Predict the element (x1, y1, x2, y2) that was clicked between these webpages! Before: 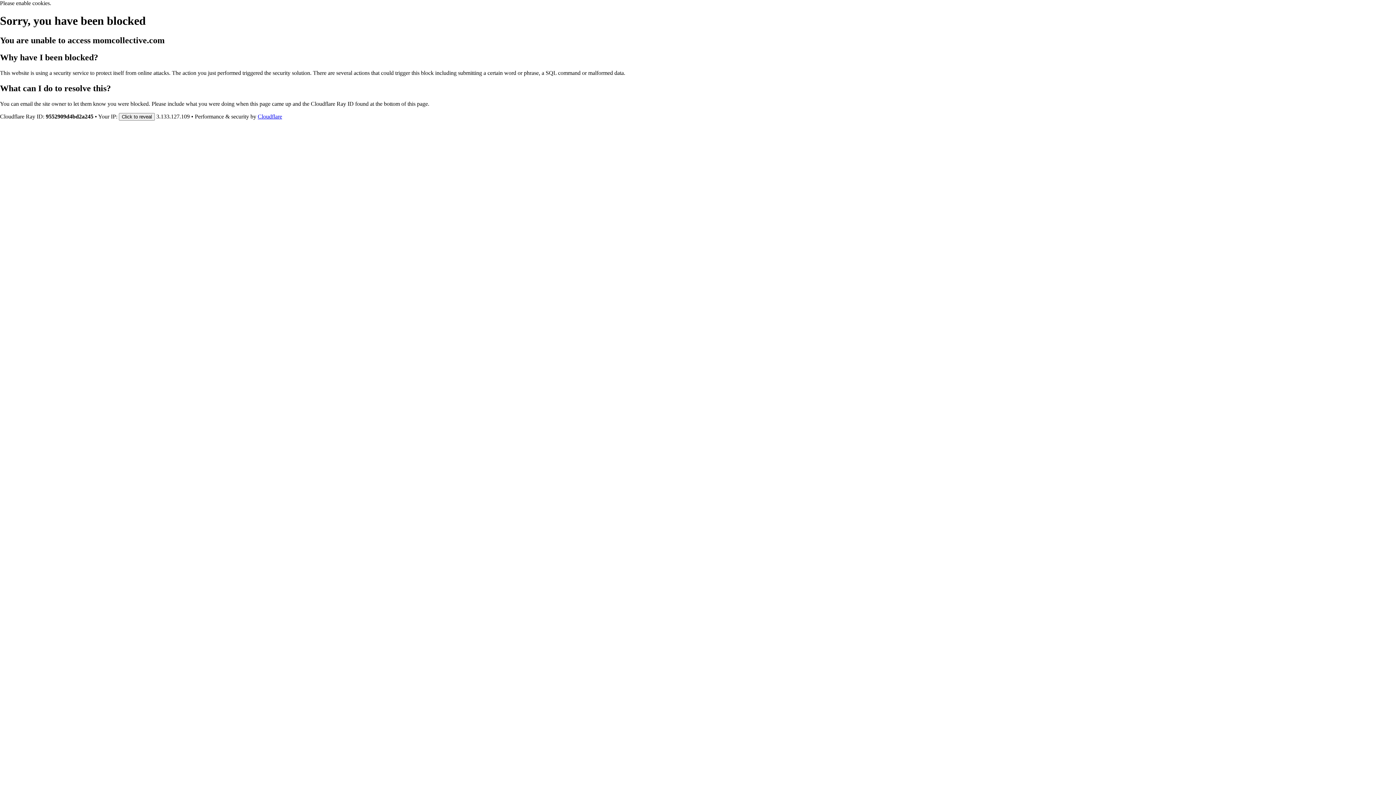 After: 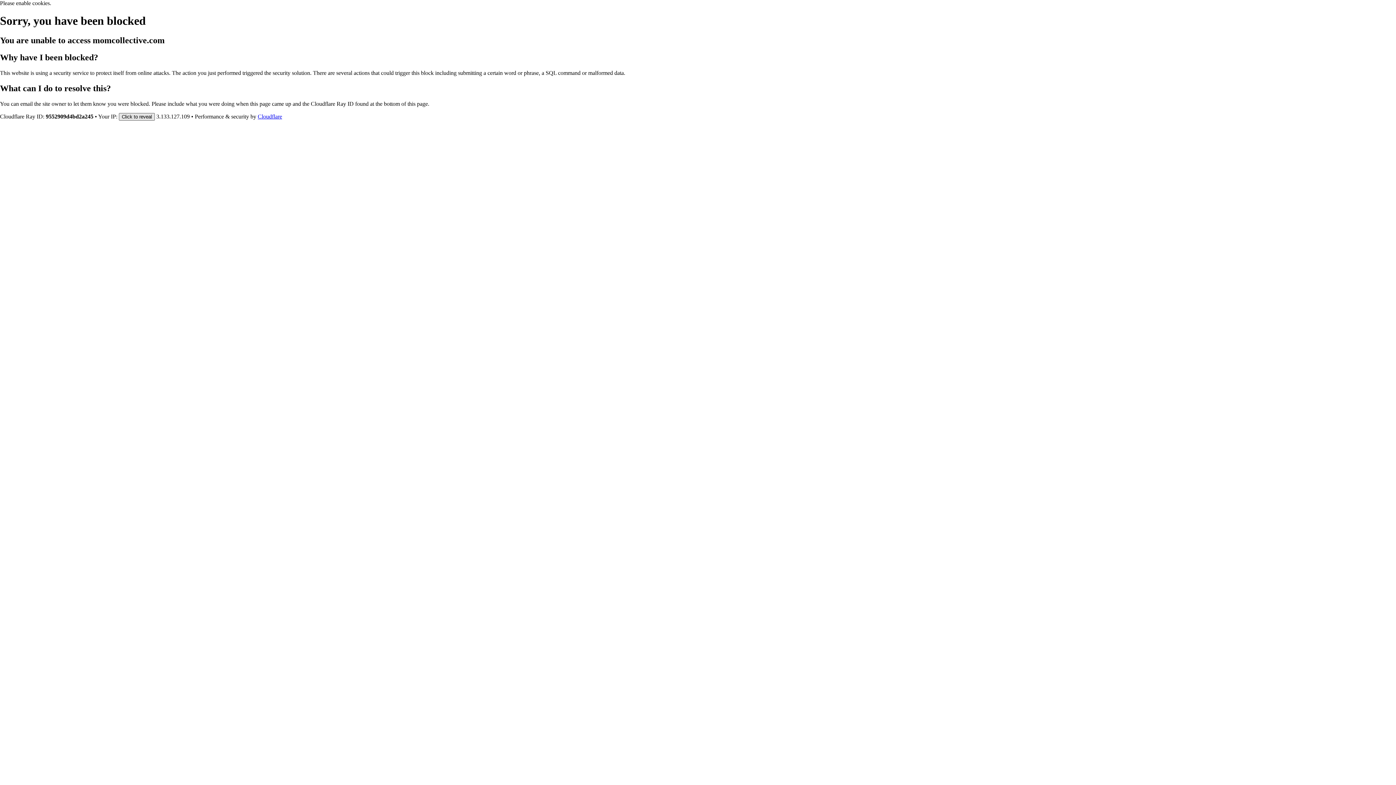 Action: bbox: (118, 112, 154, 120) label: Click to reveal